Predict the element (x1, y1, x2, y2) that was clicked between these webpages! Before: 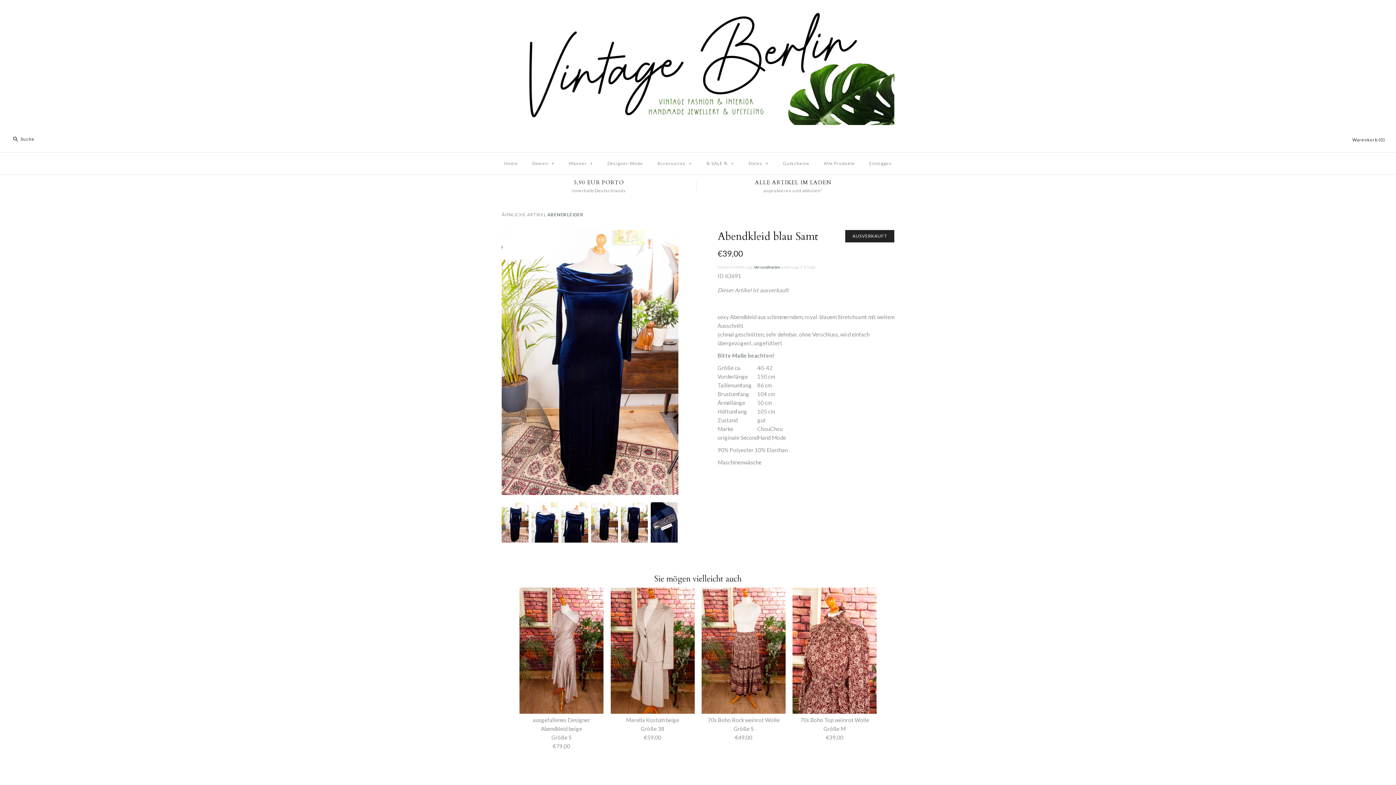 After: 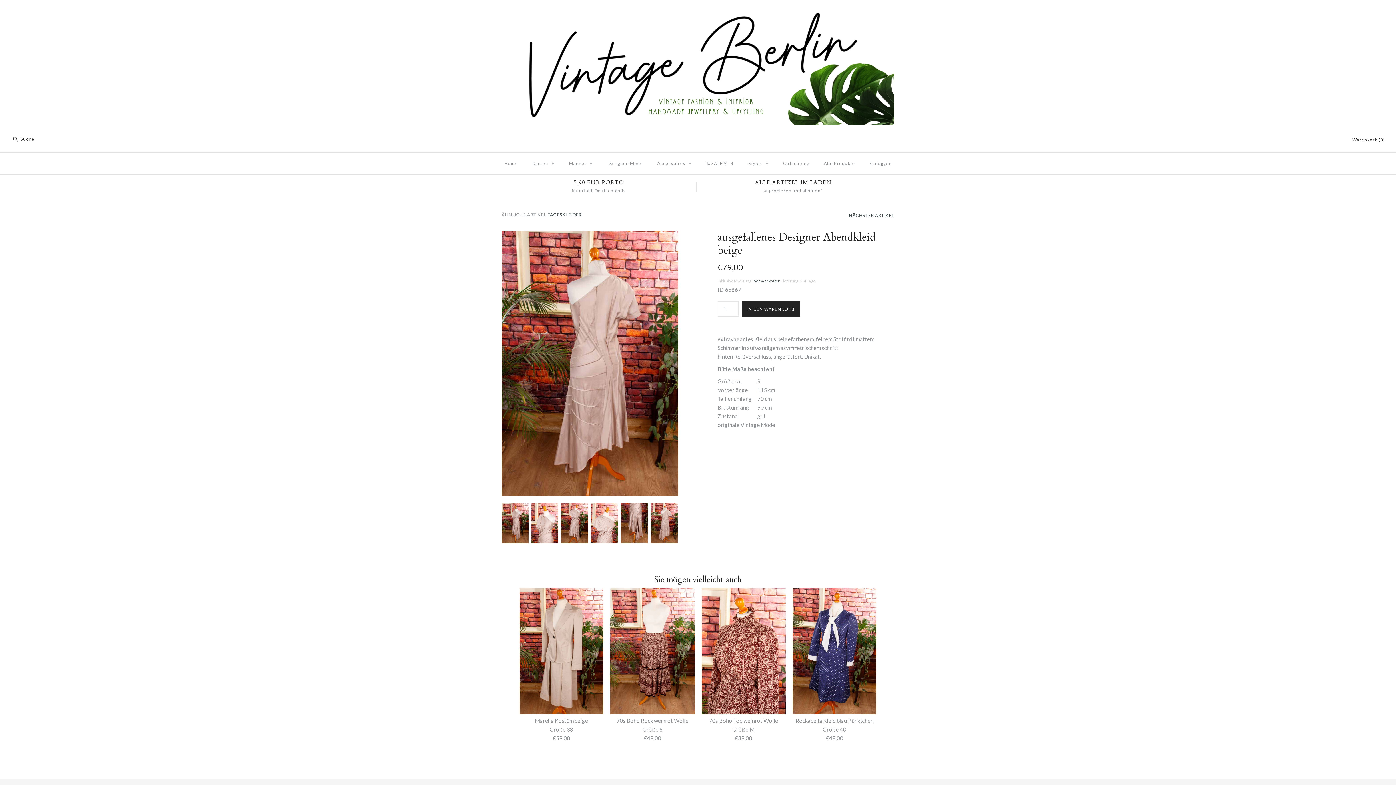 Action: bbox: (519, 588, 603, 750) label: ausgefallenes Designer Abendkleid beige
Größe S
€79,00